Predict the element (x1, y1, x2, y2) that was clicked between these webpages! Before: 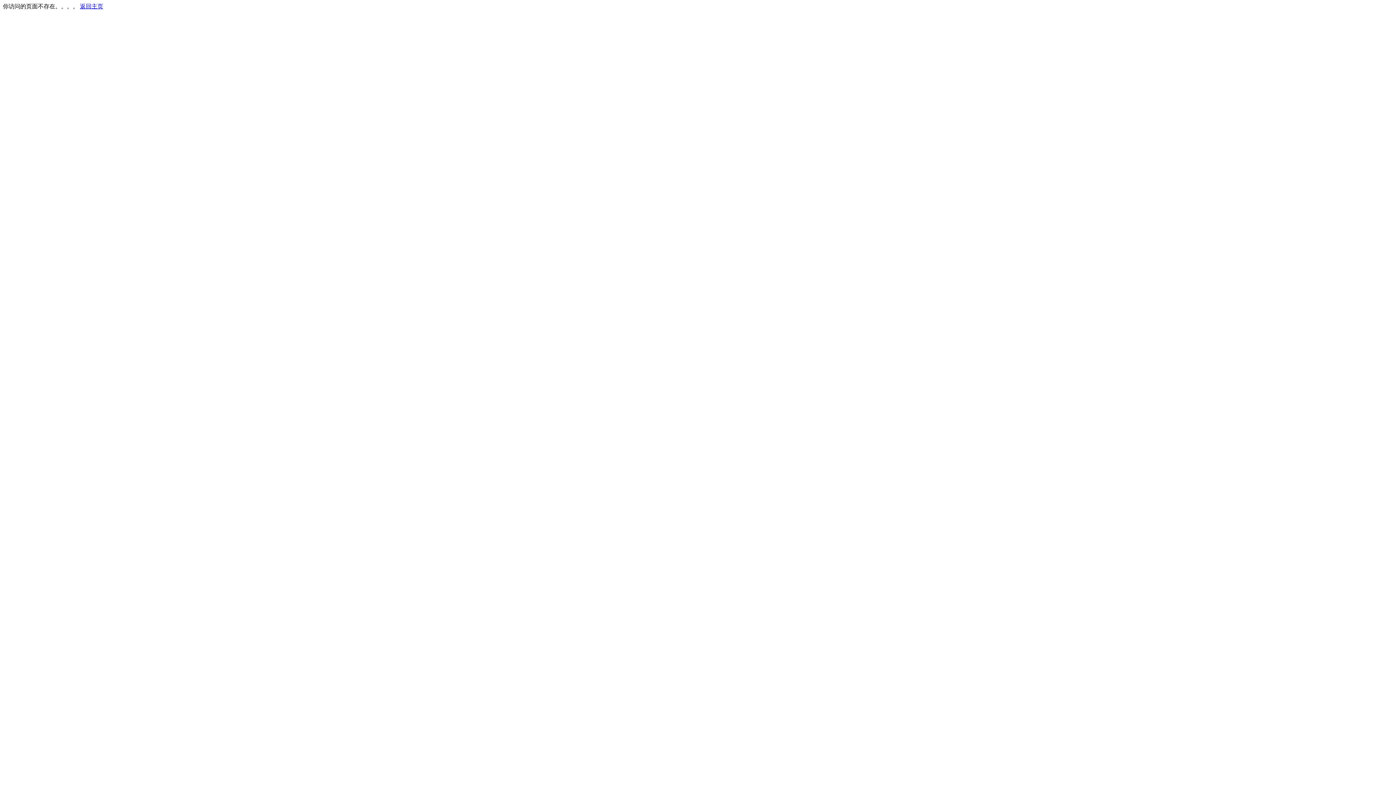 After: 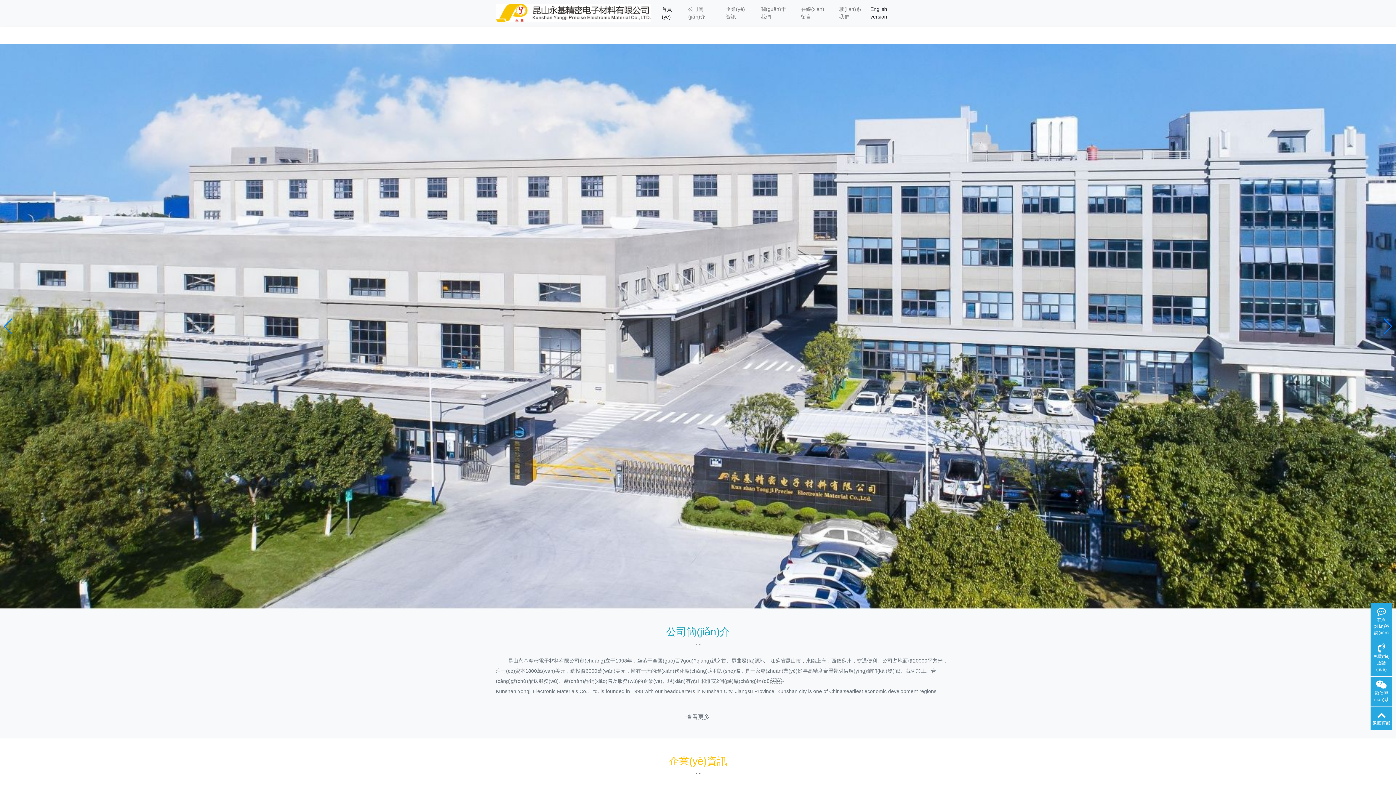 Action: bbox: (80, 3, 103, 9) label: 返回主页